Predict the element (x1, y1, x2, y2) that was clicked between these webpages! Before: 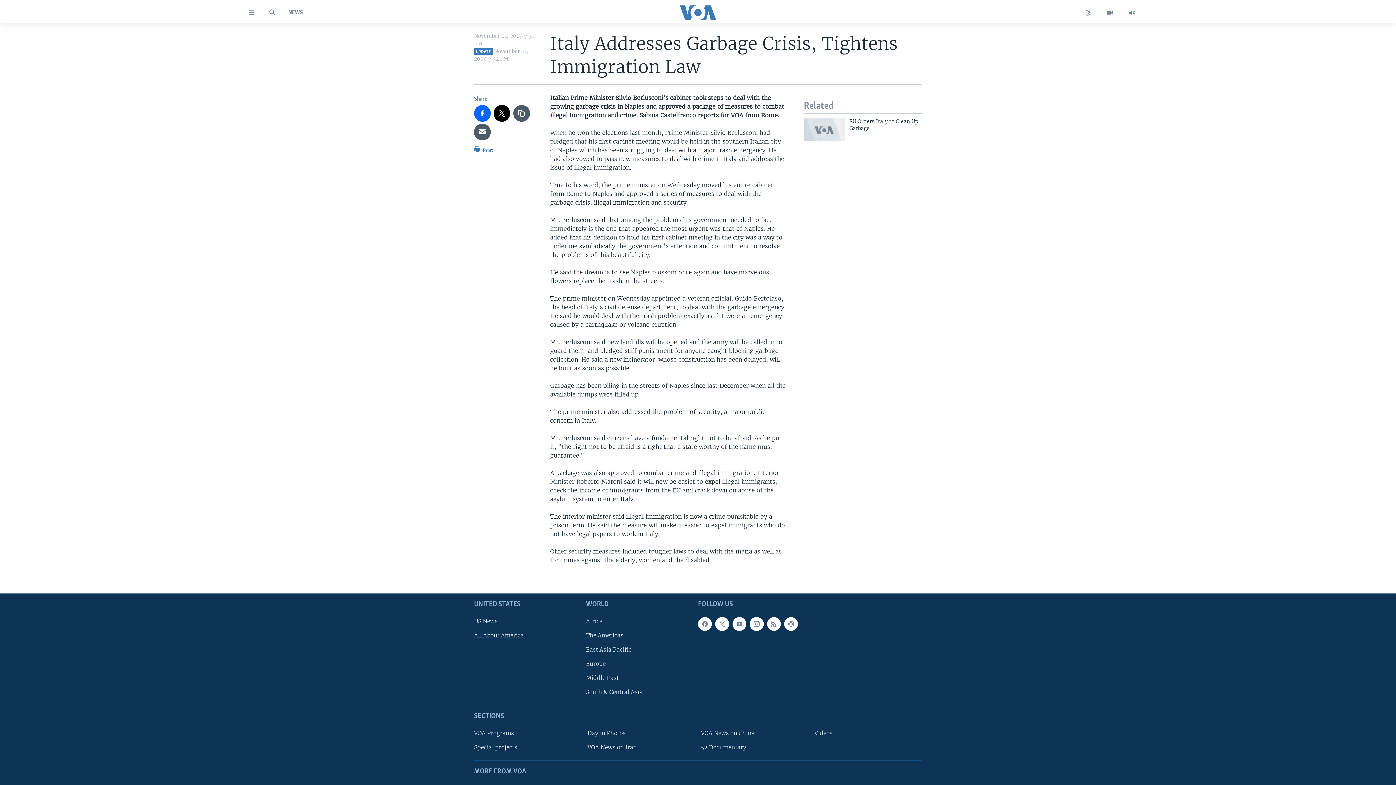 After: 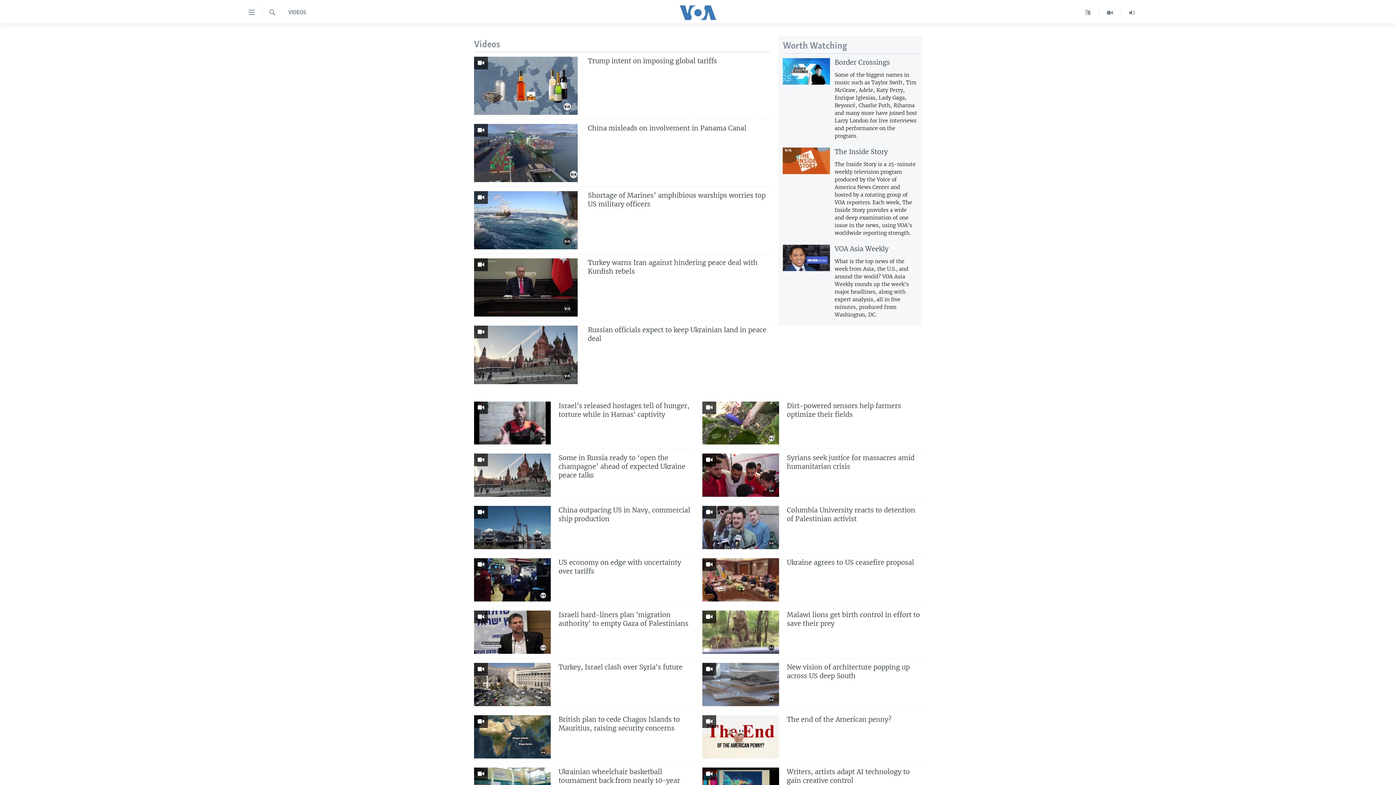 Action: bbox: (1099, 7, 1121, 18)